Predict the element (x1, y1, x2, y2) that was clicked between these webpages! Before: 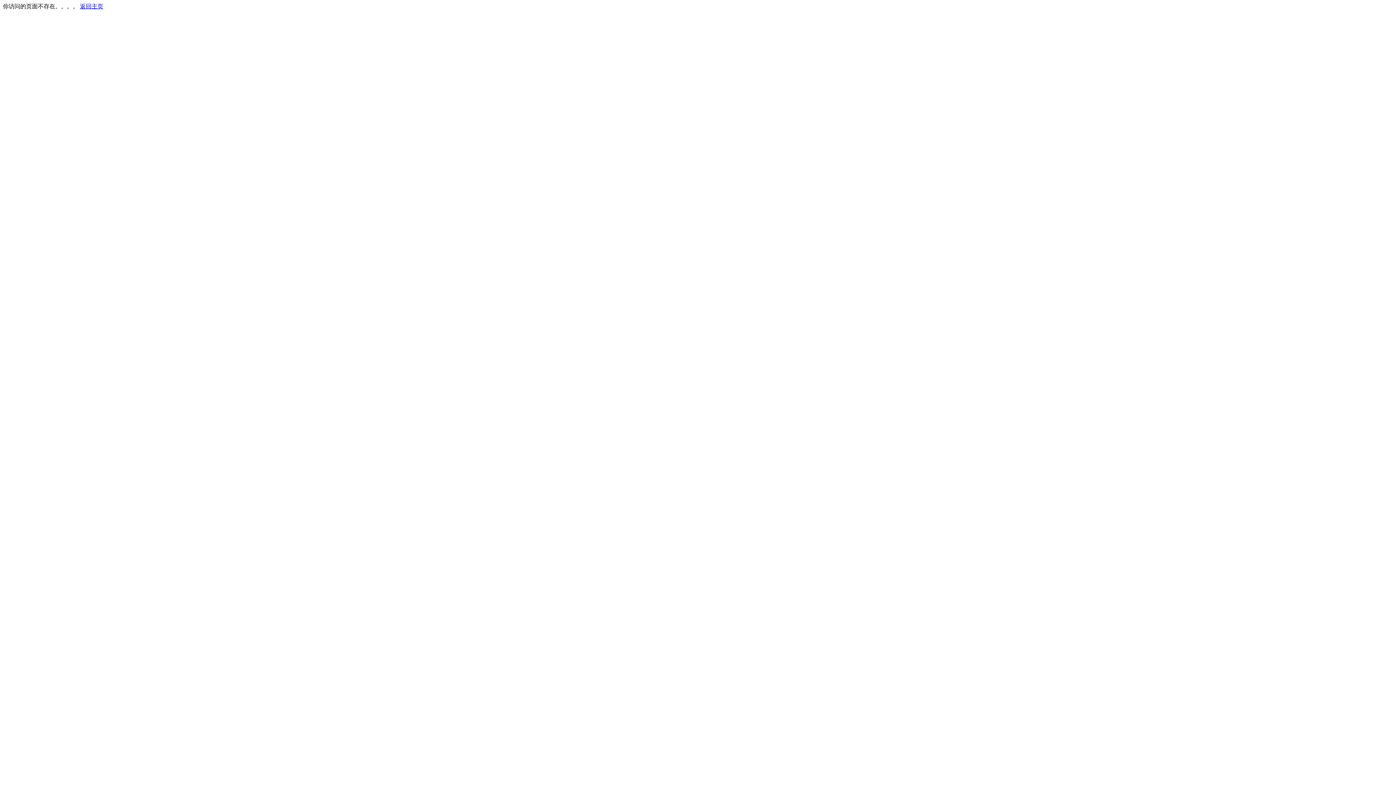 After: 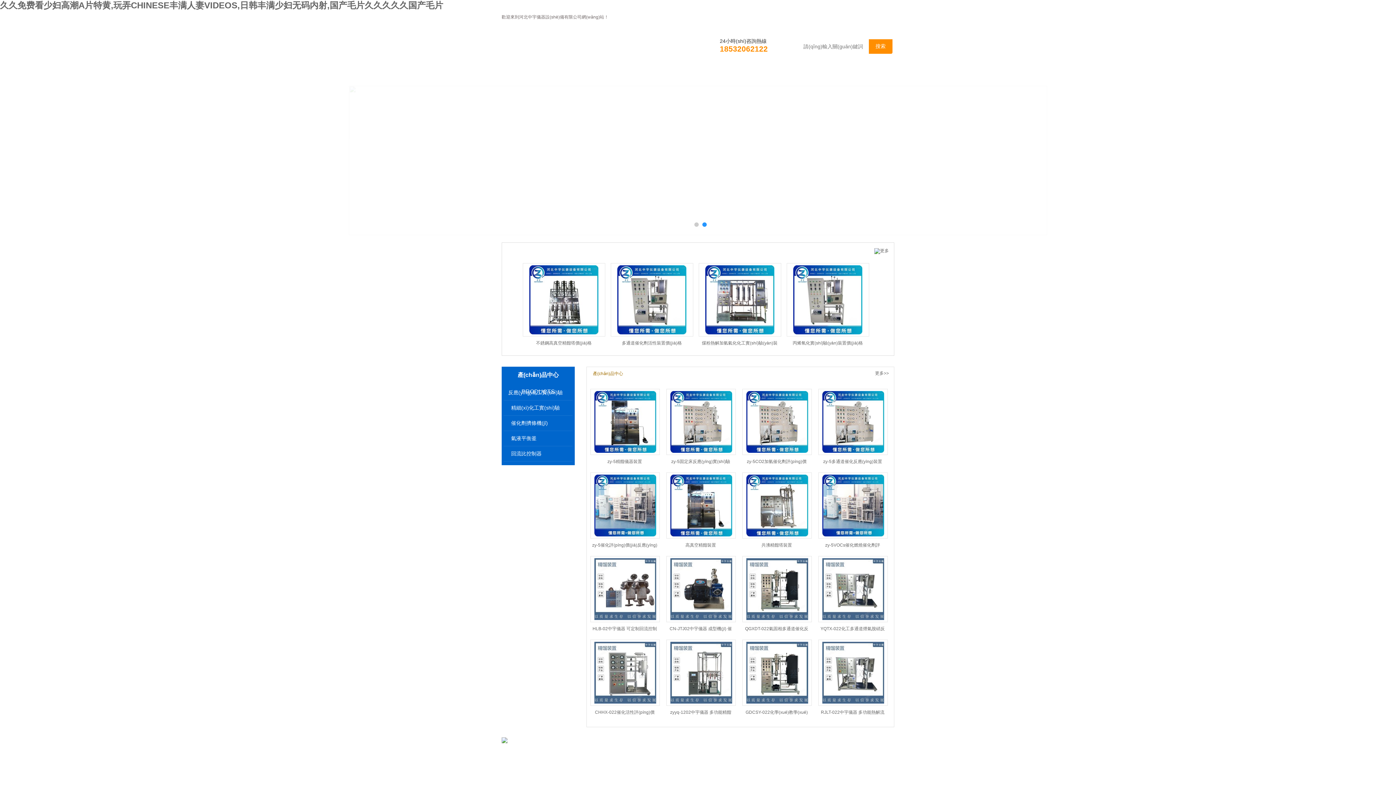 Action: bbox: (80, 3, 103, 9) label: 返回主页